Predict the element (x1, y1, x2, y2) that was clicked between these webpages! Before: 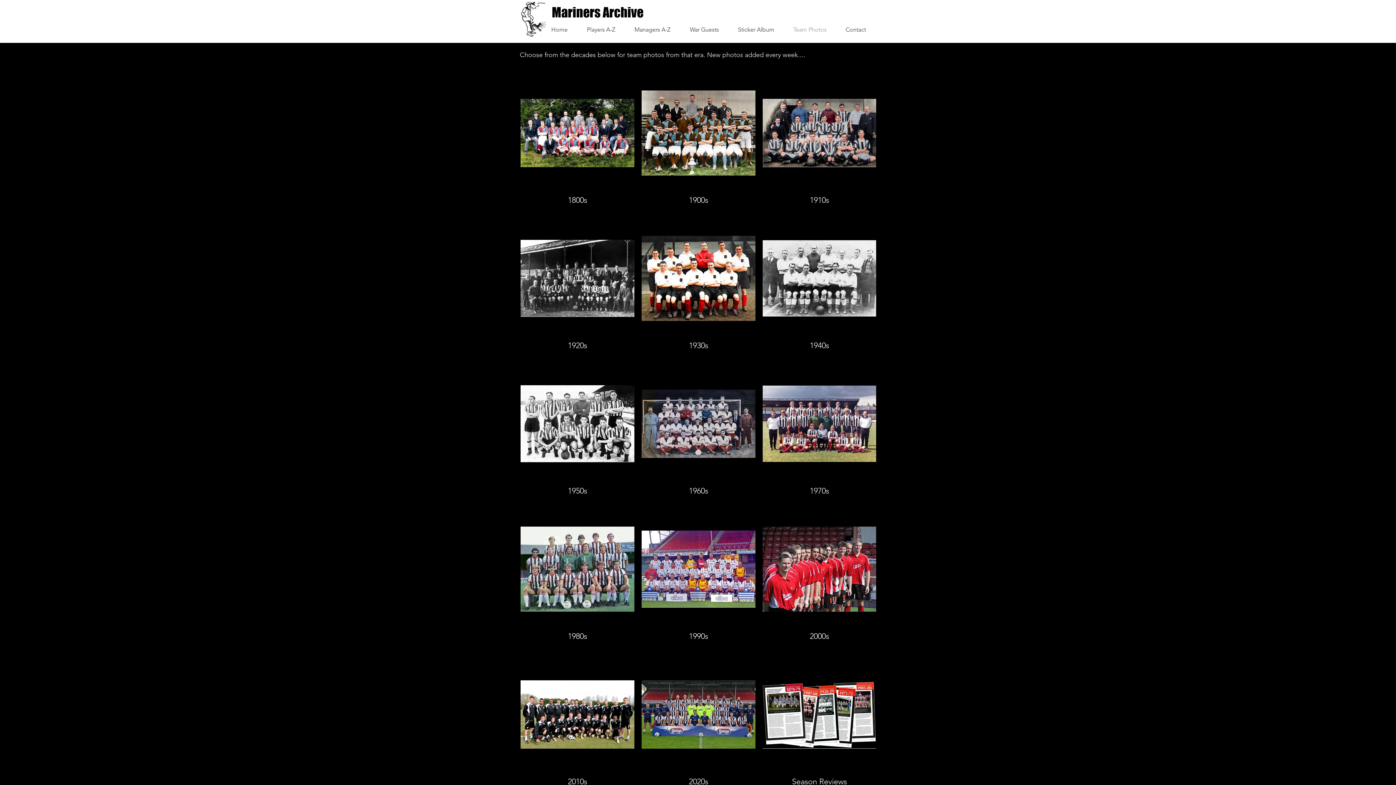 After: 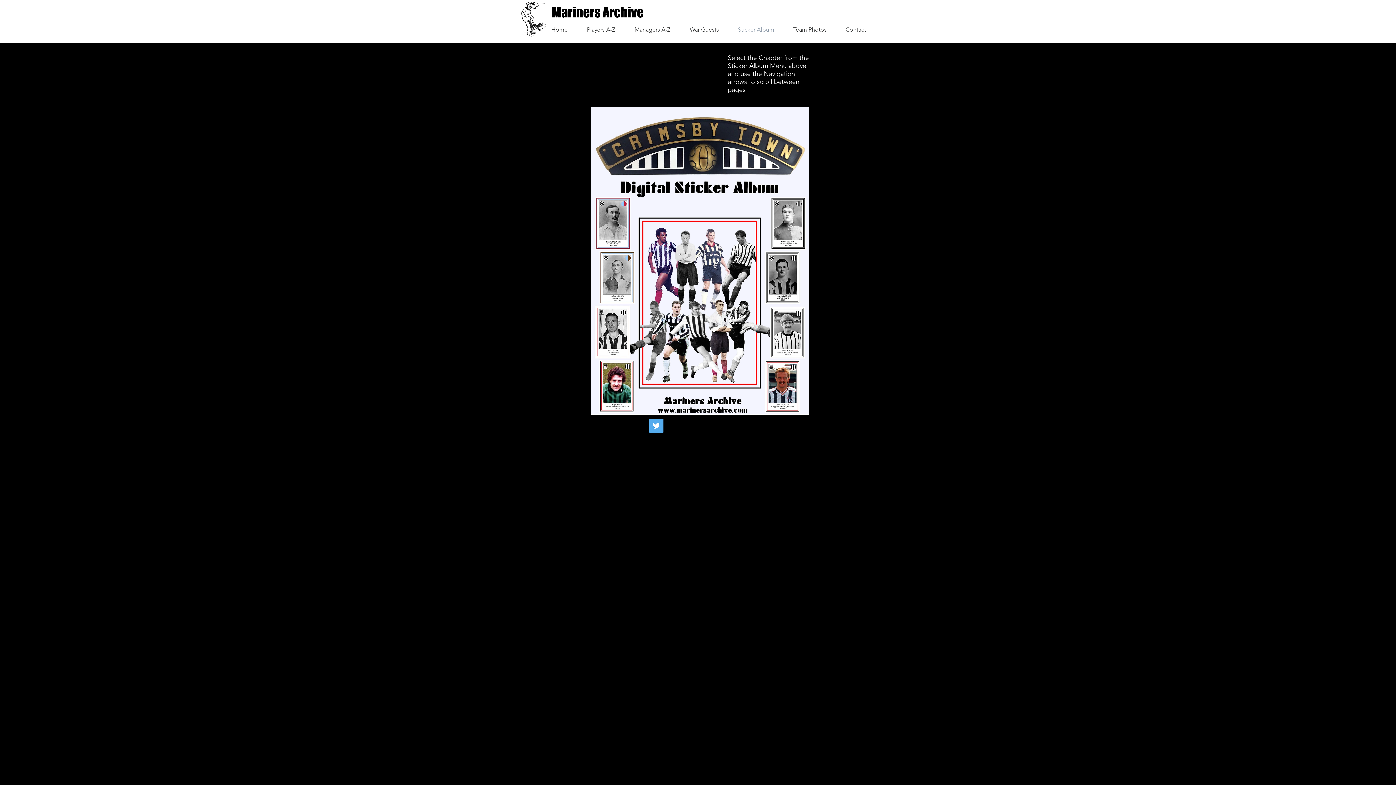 Action: bbox: (728, 20, 784, 38) label: Sticker Album